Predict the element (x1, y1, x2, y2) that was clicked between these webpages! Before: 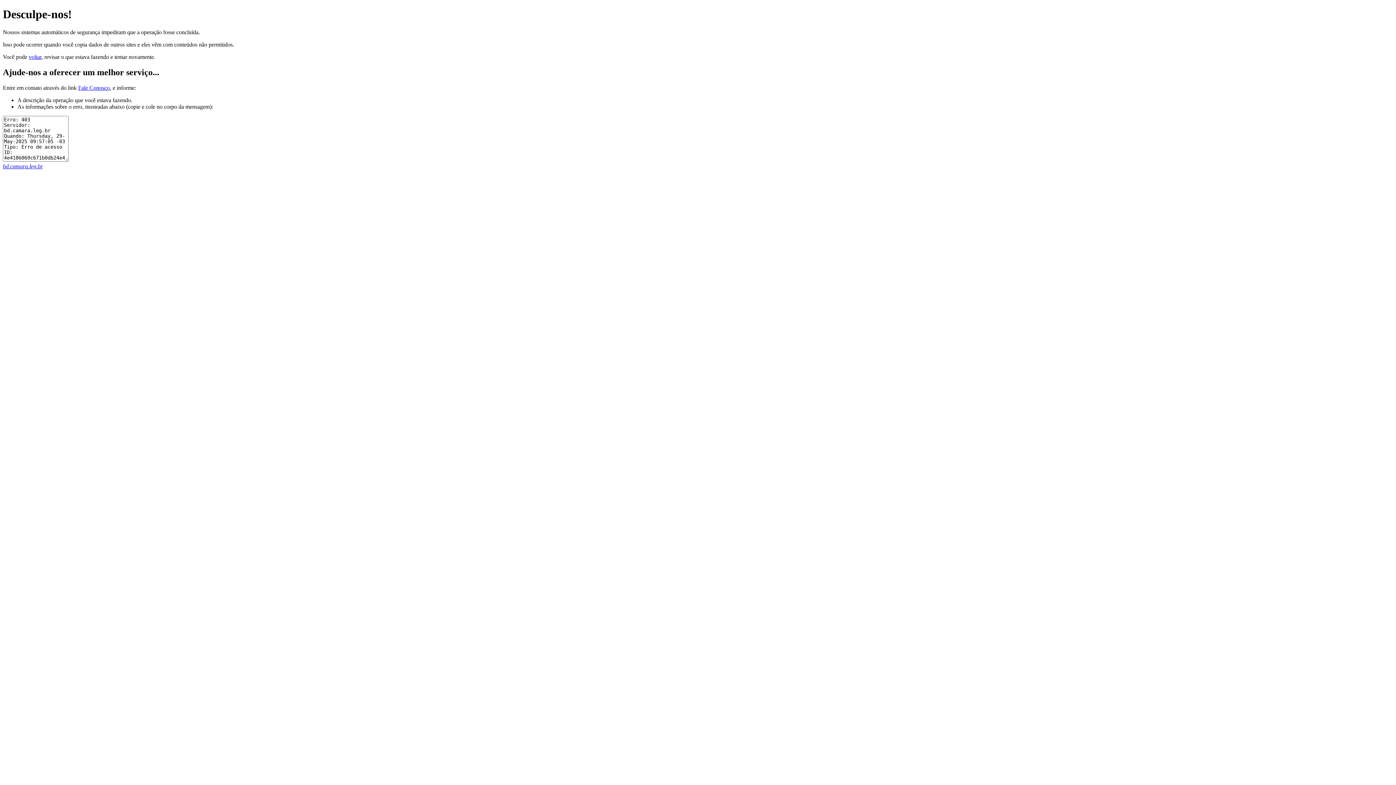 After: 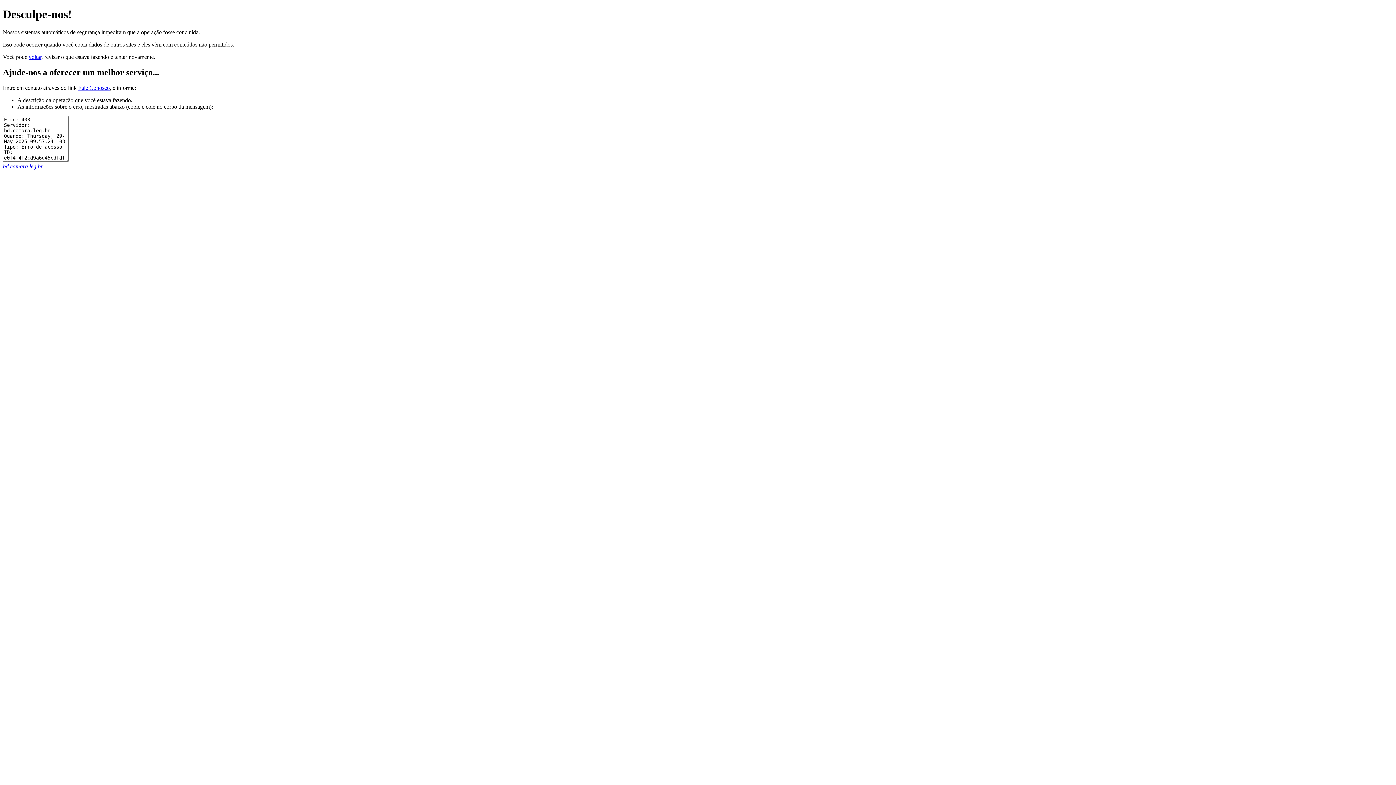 Action: bbox: (2, 163, 42, 169) label: bd.camara.leg.br